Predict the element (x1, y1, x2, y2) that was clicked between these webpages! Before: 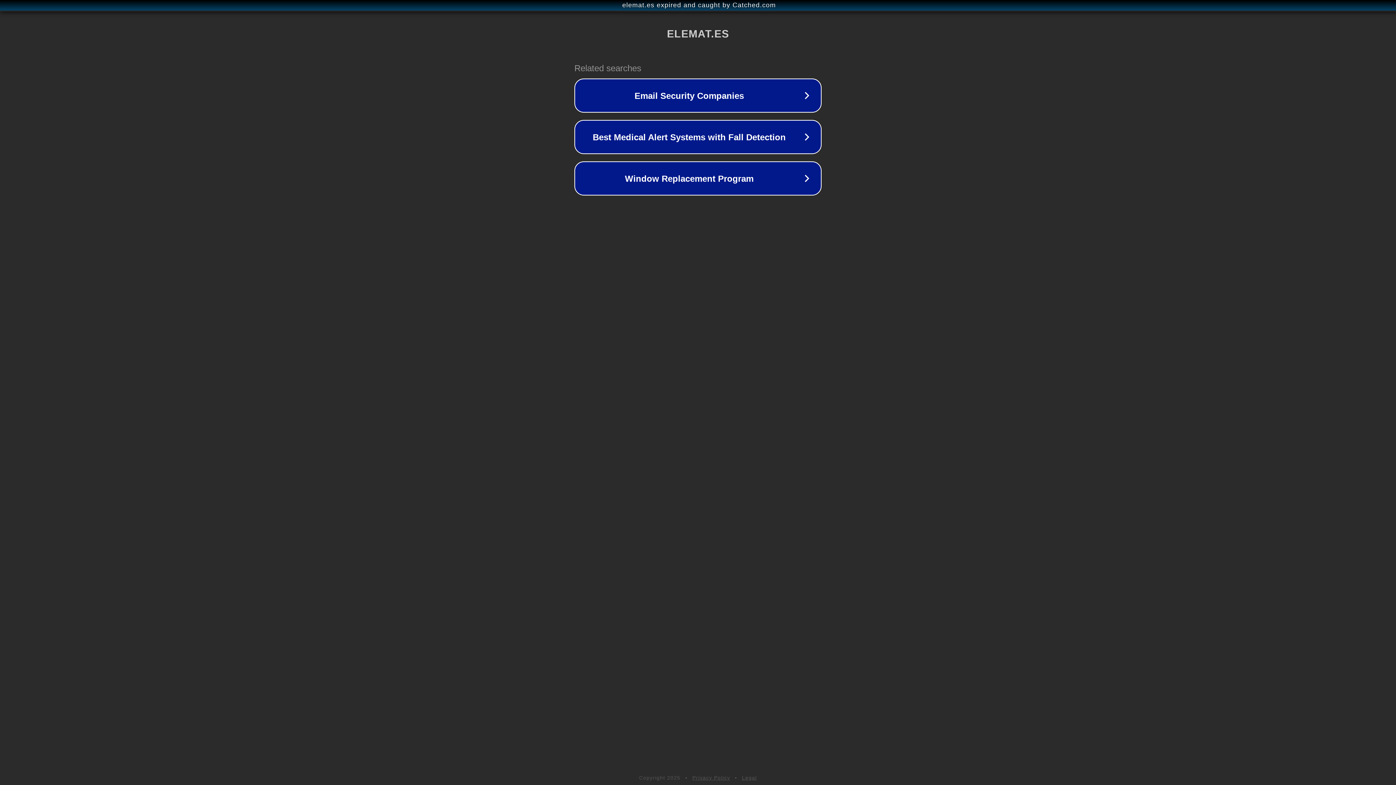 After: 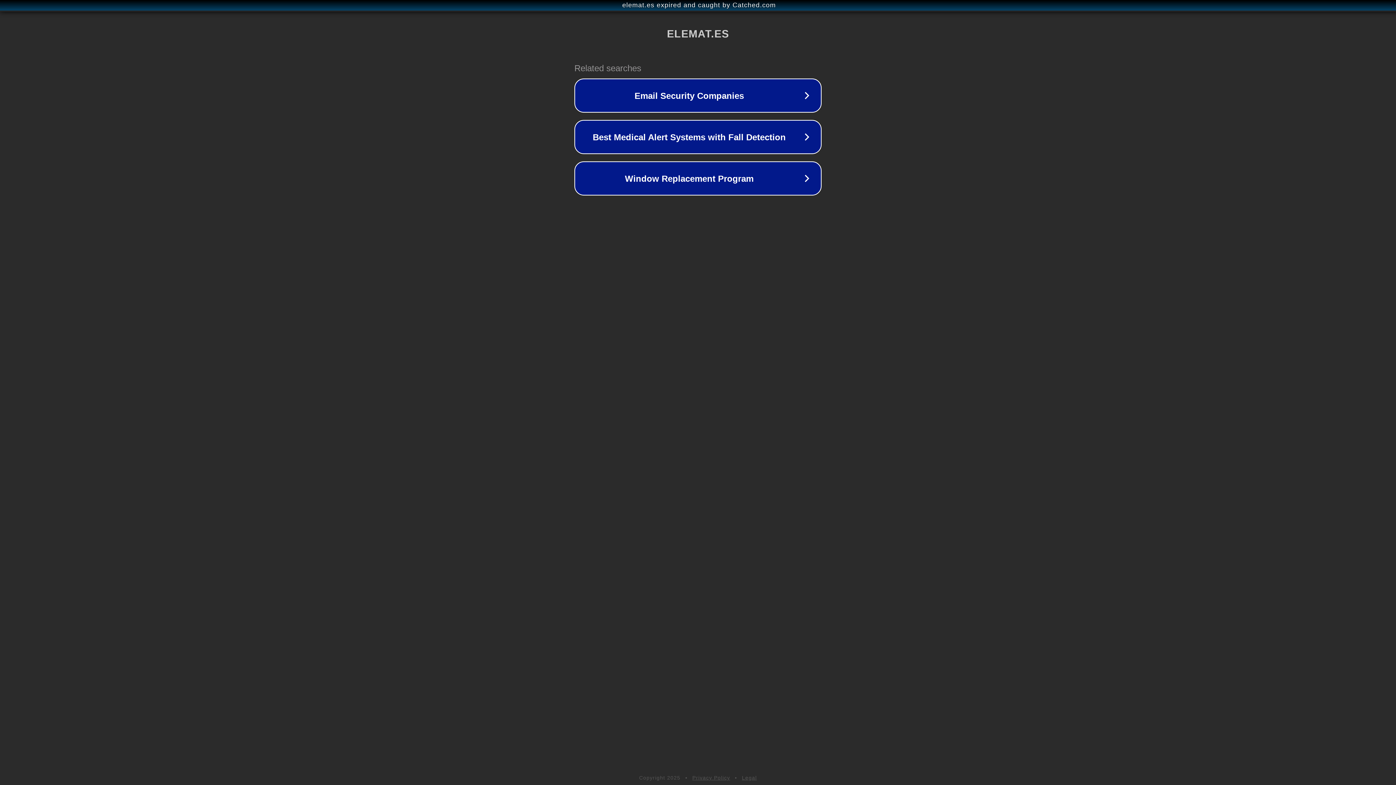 Action: label: Legal bbox: (742, 775, 757, 781)